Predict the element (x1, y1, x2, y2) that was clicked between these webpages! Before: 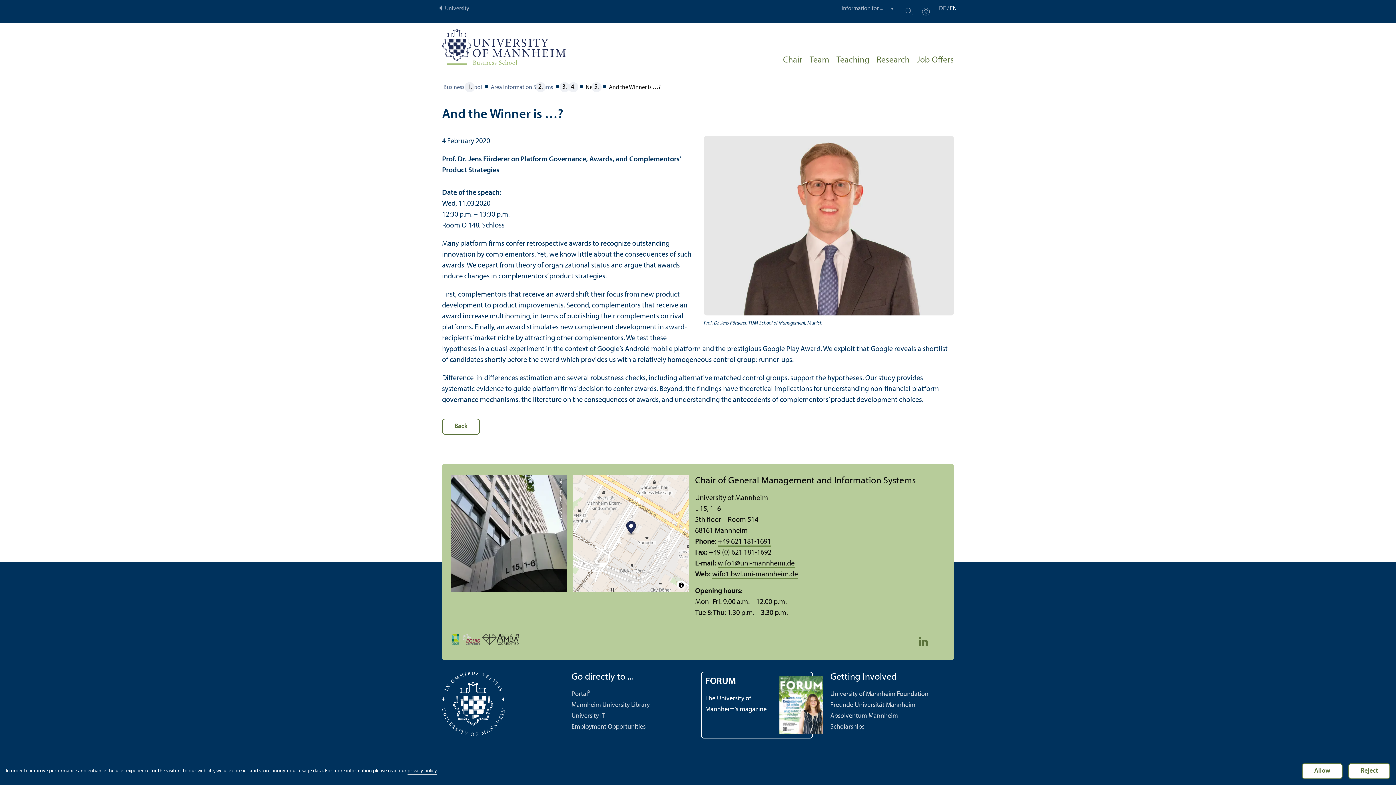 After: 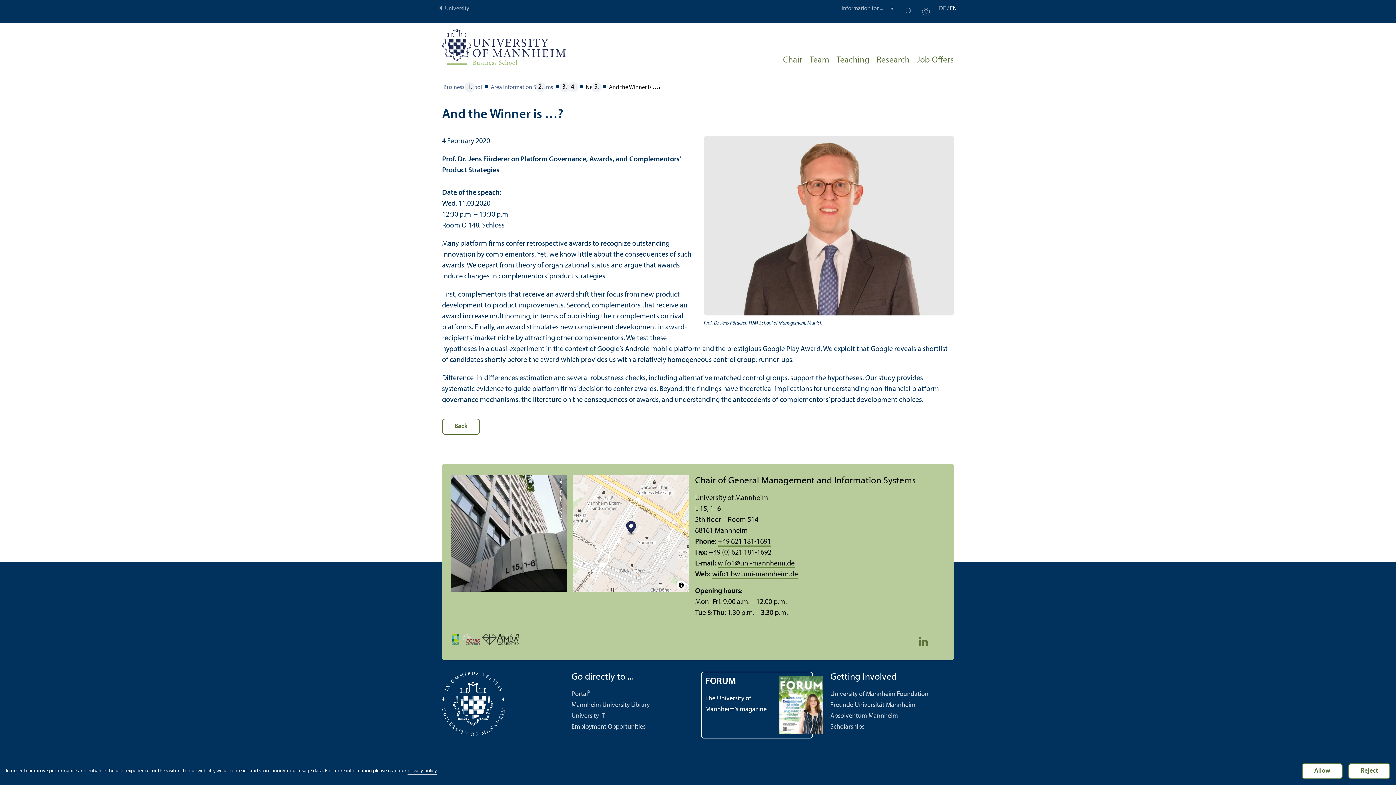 Action: label: Absolventum Mannheim bbox: (830, 713, 898, 719)